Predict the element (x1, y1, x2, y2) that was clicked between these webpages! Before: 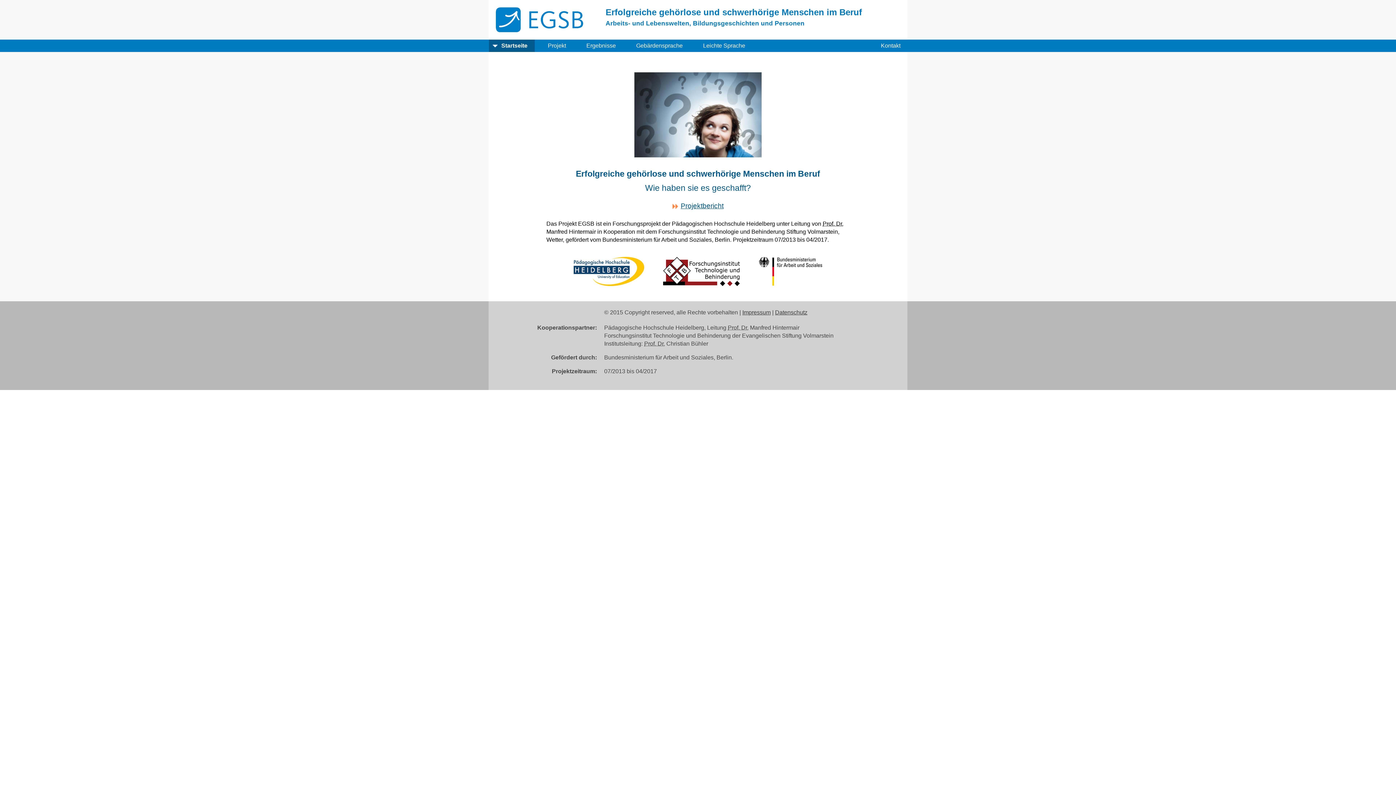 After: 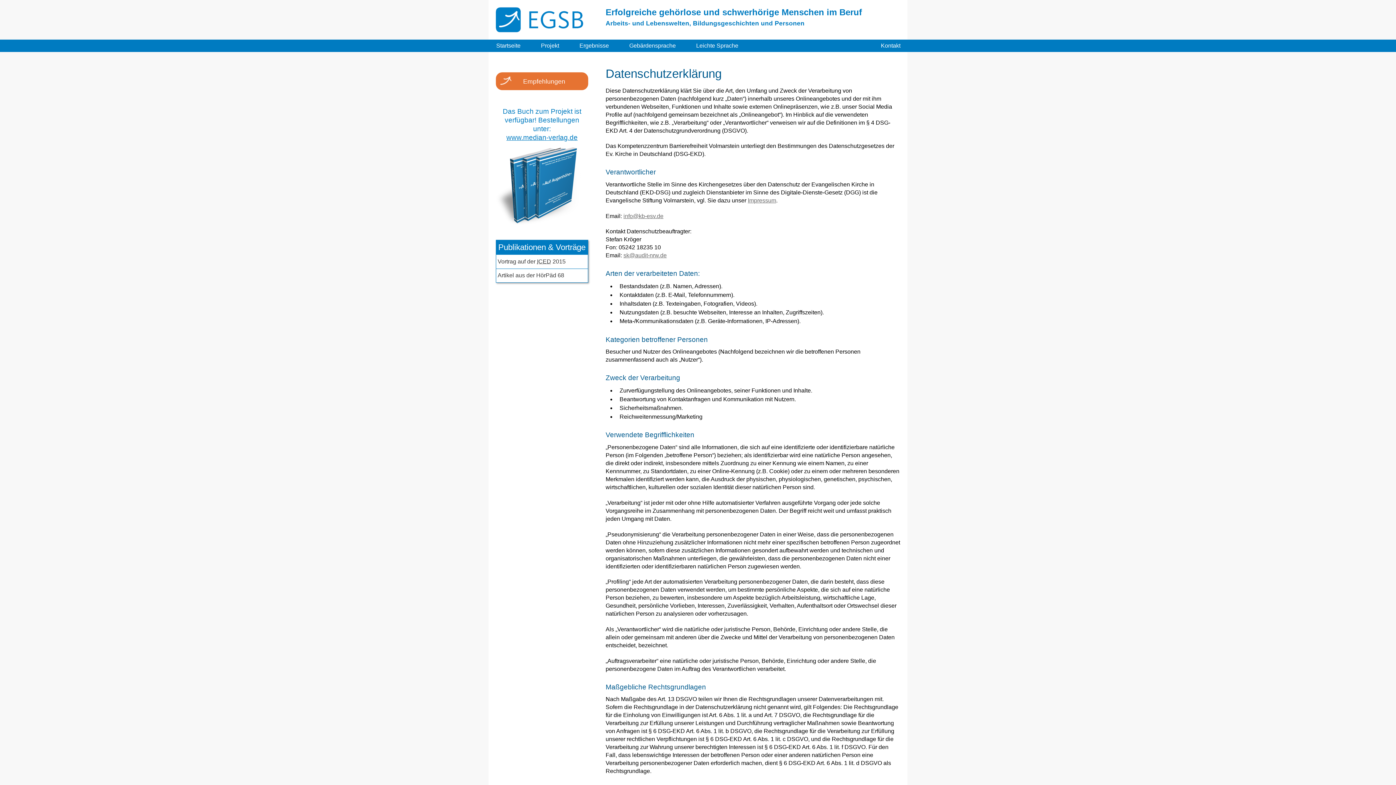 Action: label: Datenschutz bbox: (775, 309, 807, 315)